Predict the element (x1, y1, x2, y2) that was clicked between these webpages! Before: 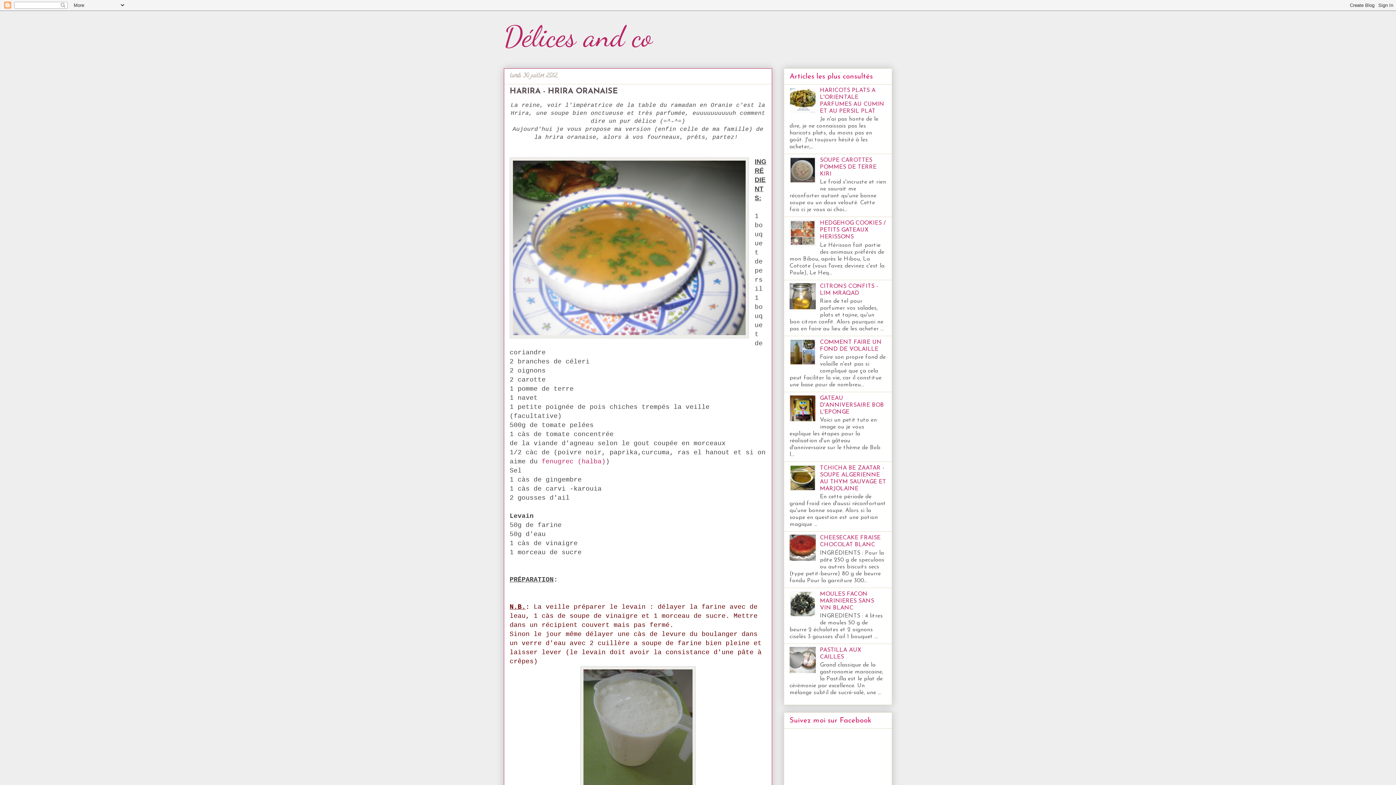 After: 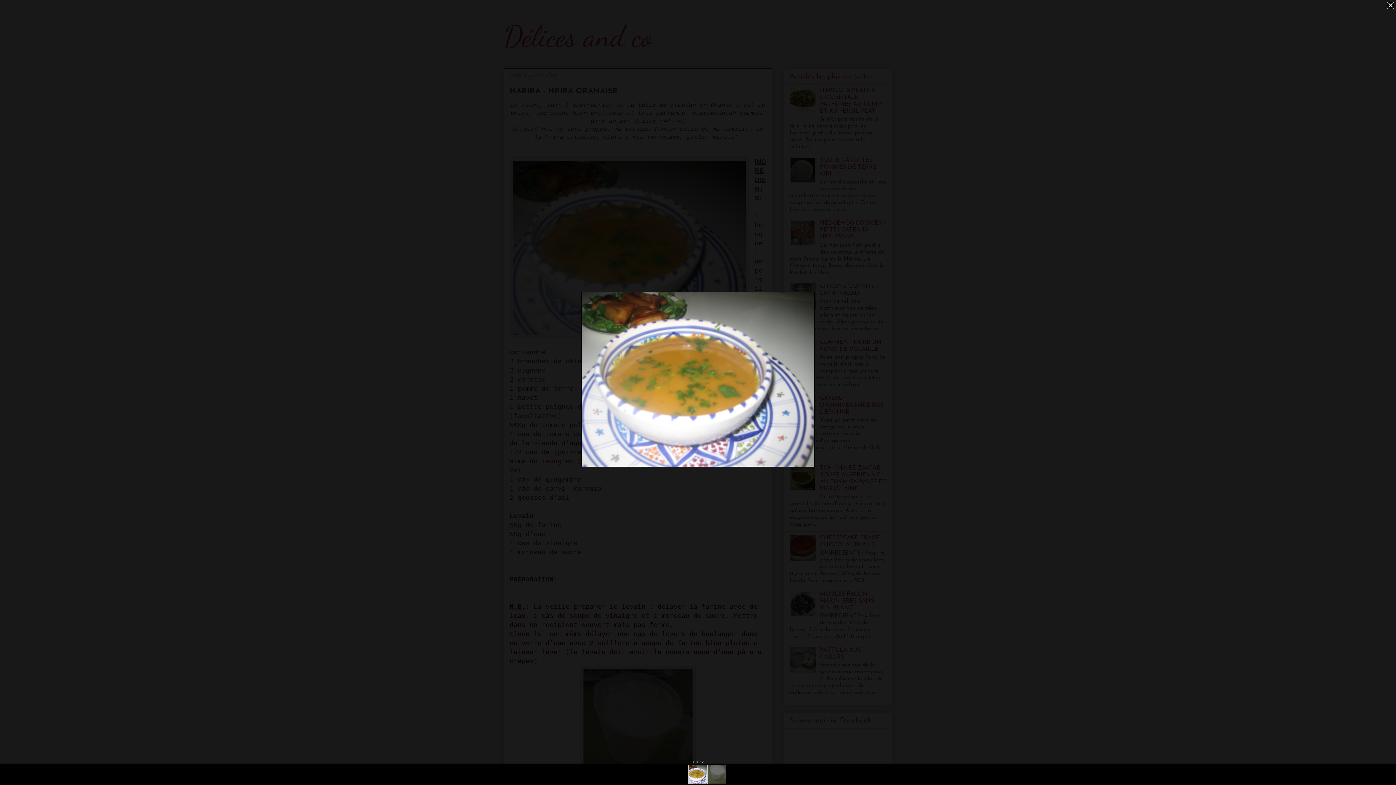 Action: bbox: (509, 157, 749, 341)